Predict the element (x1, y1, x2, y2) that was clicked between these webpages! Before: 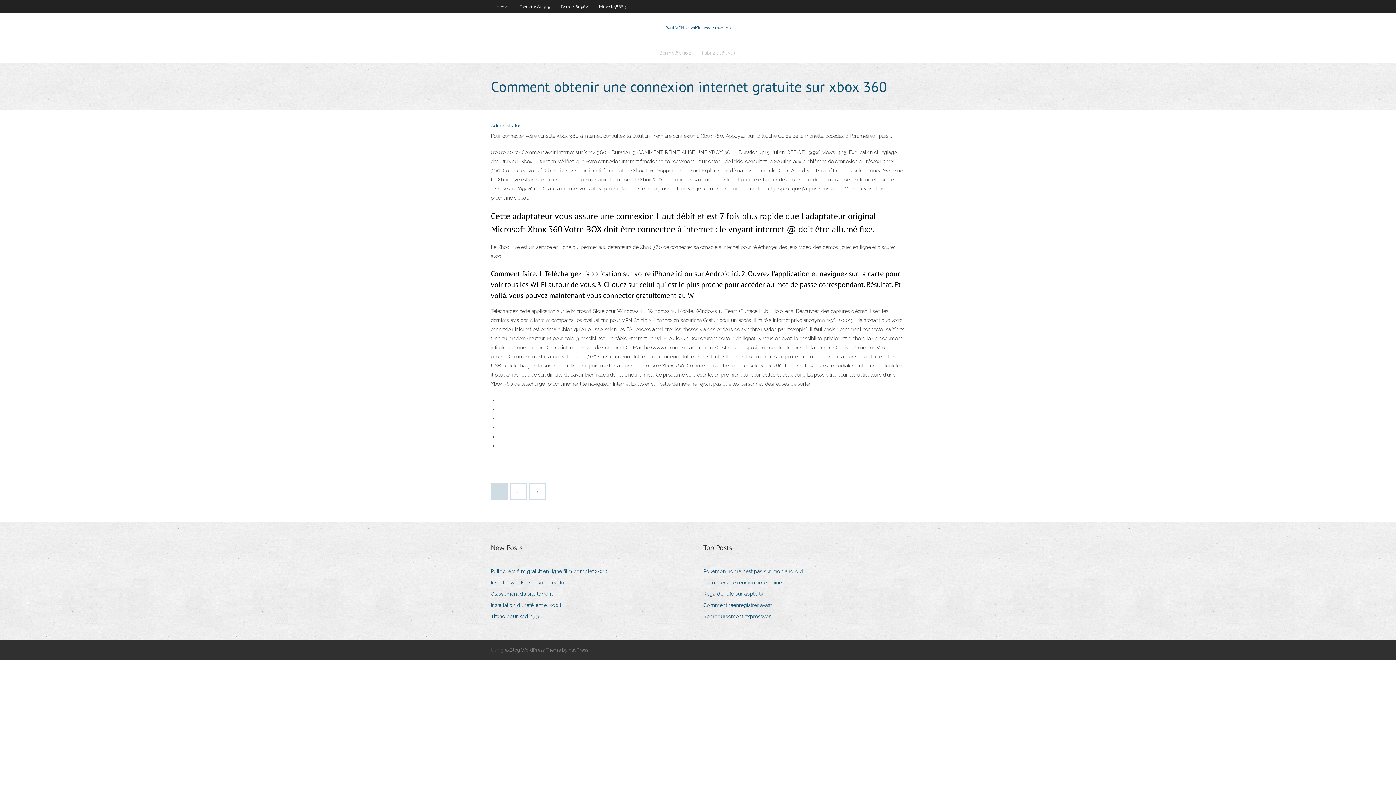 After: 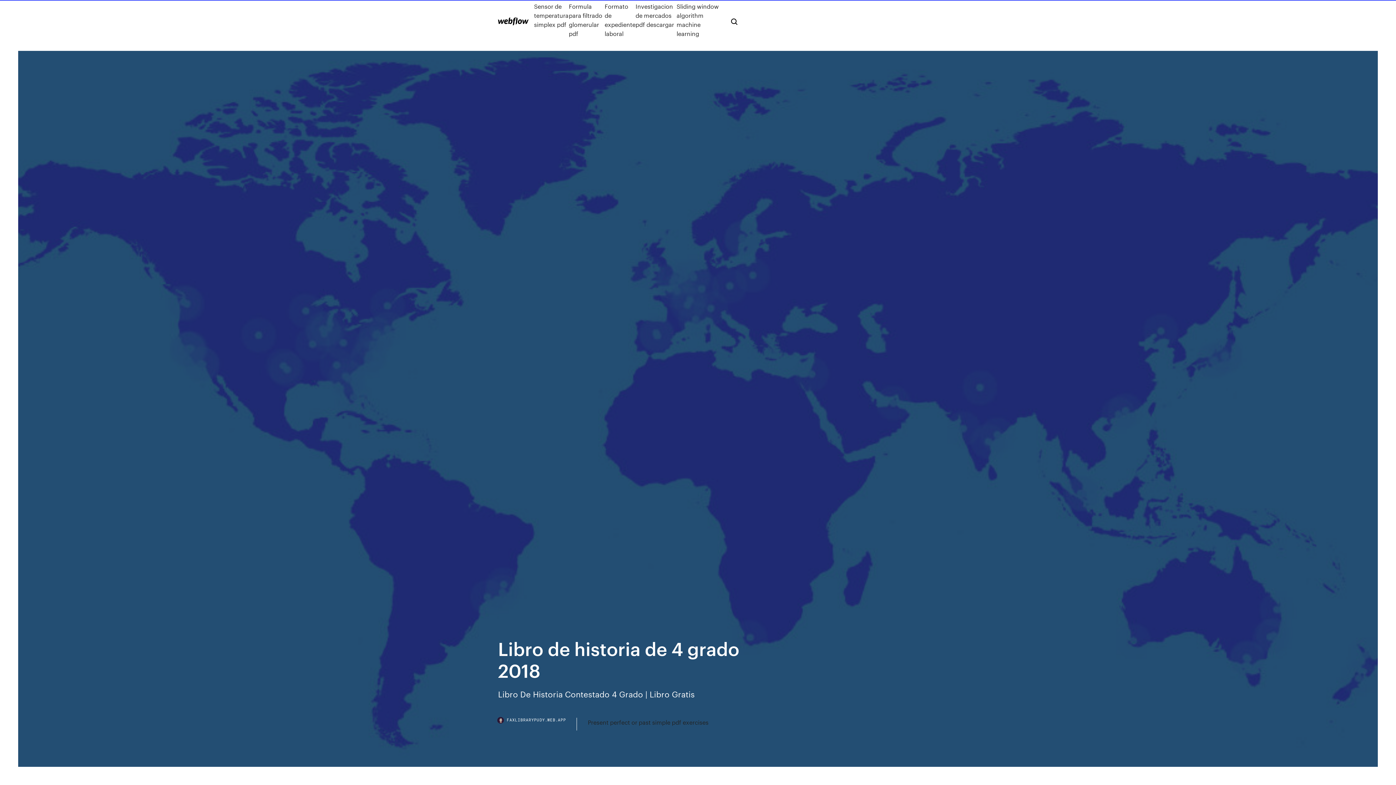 Action: bbox: (703, 600, 777, 610) label: Comment réenregistrer avast